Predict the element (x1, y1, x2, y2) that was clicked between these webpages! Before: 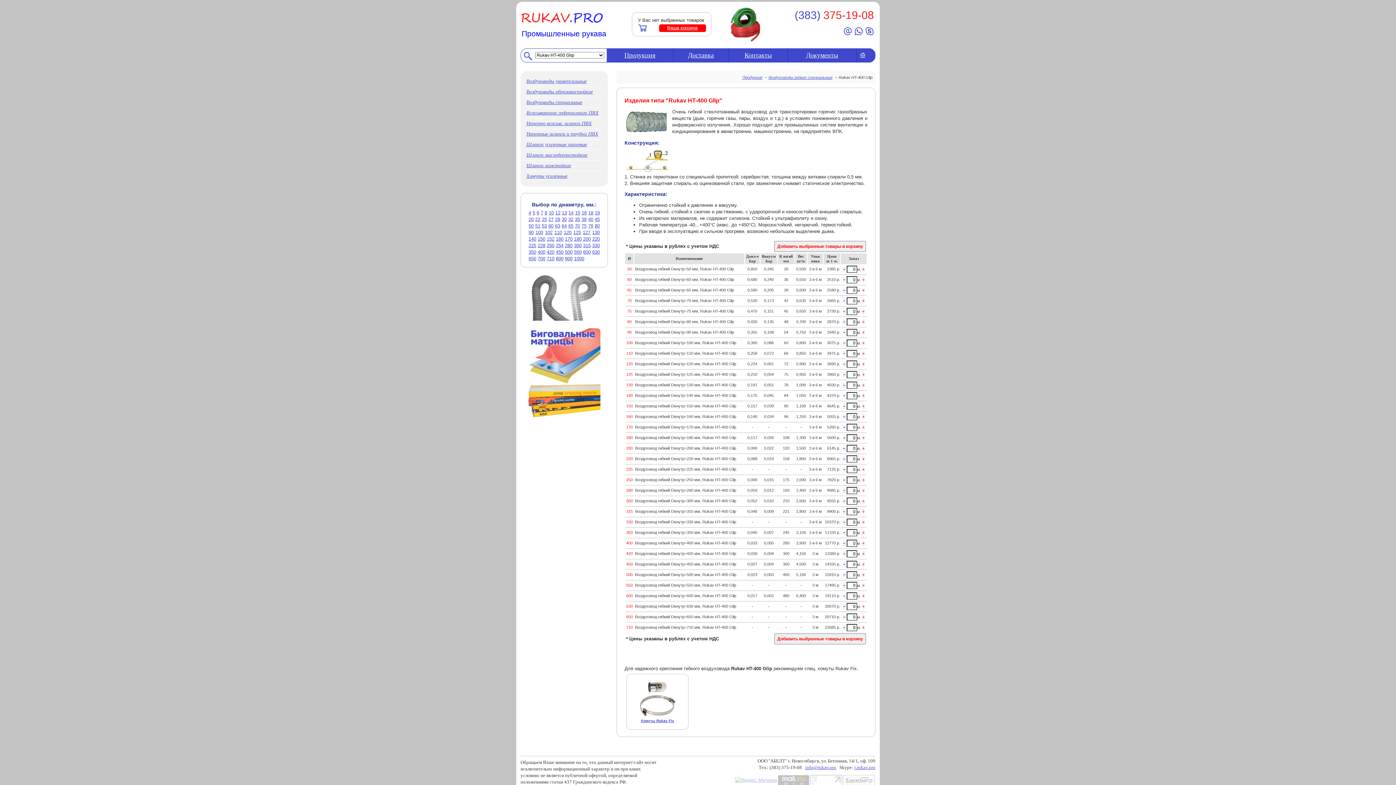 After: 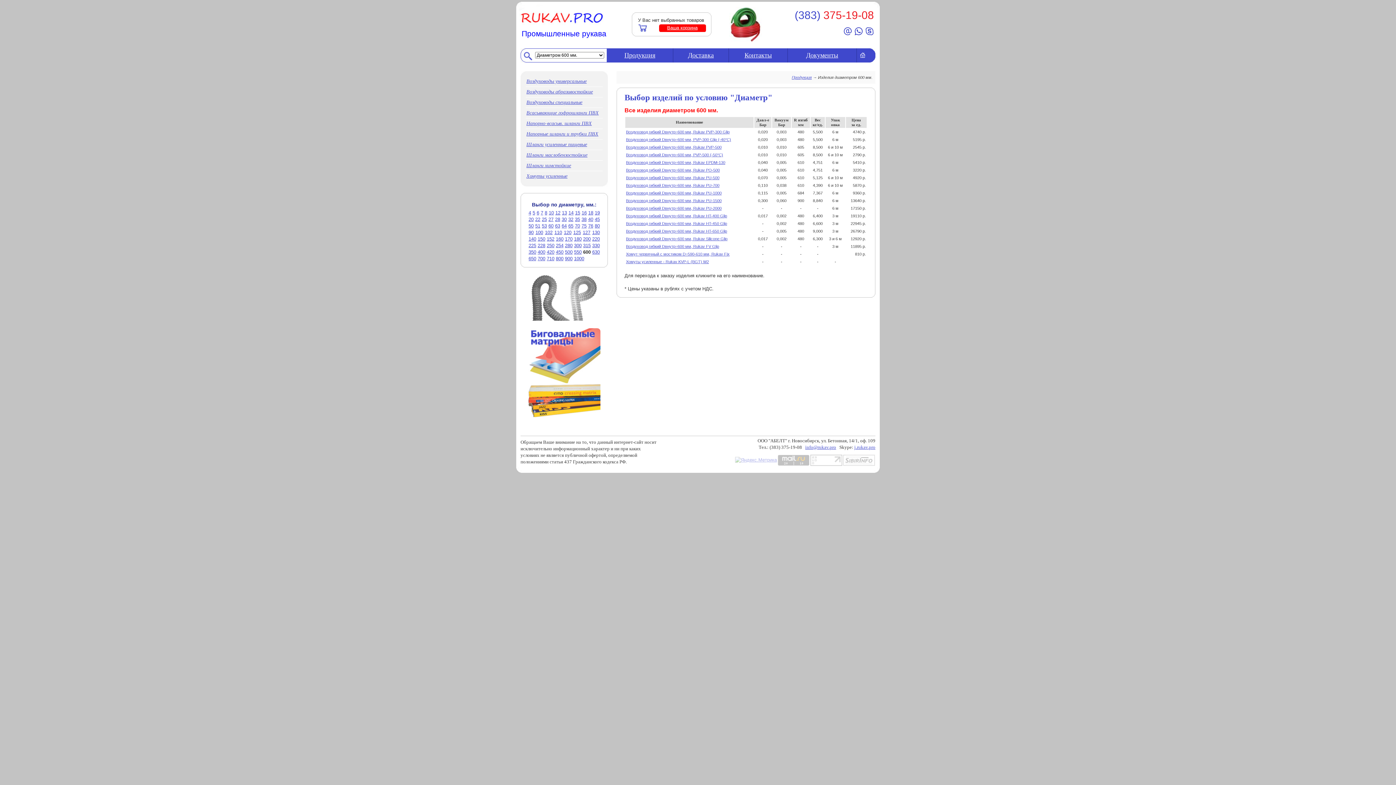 Action: label: 600 bbox: (583, 249, 590, 254)